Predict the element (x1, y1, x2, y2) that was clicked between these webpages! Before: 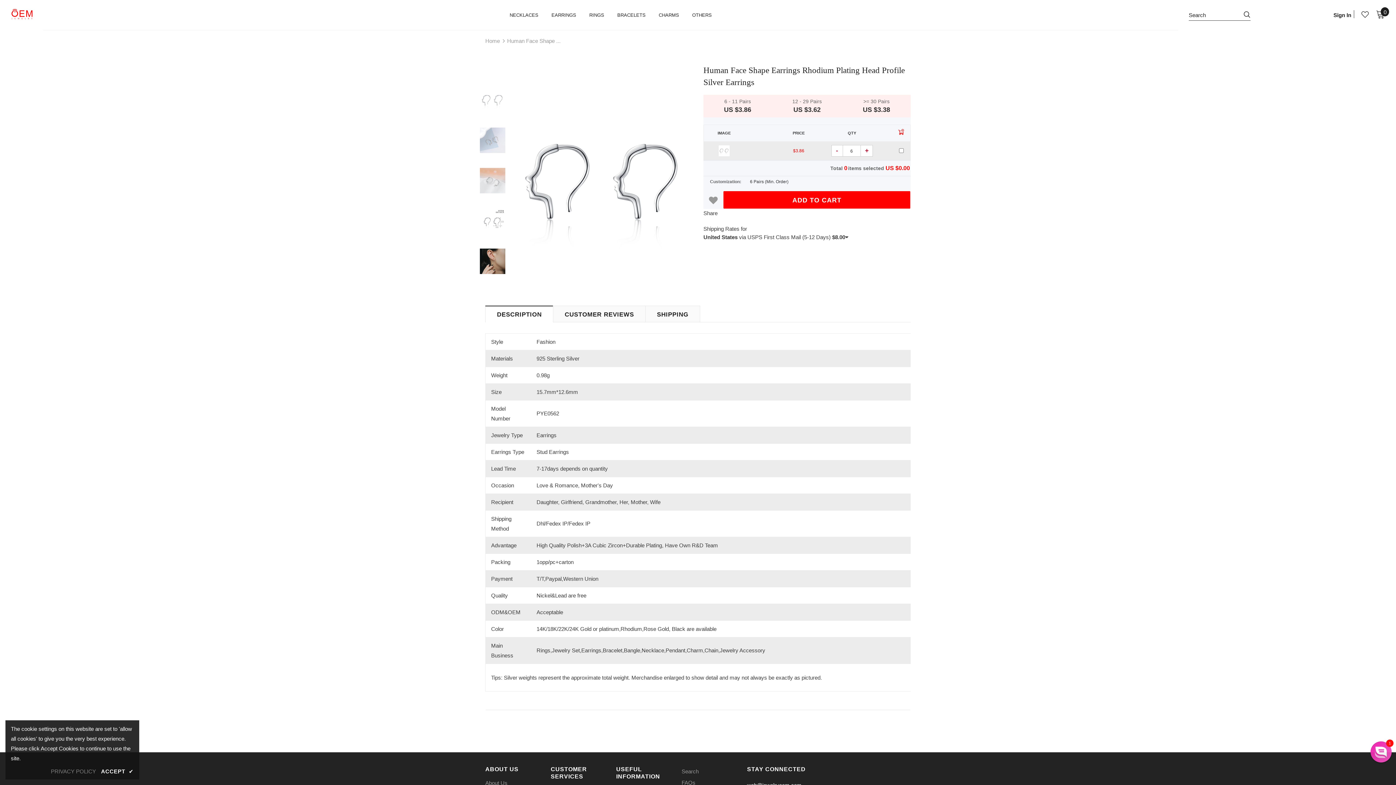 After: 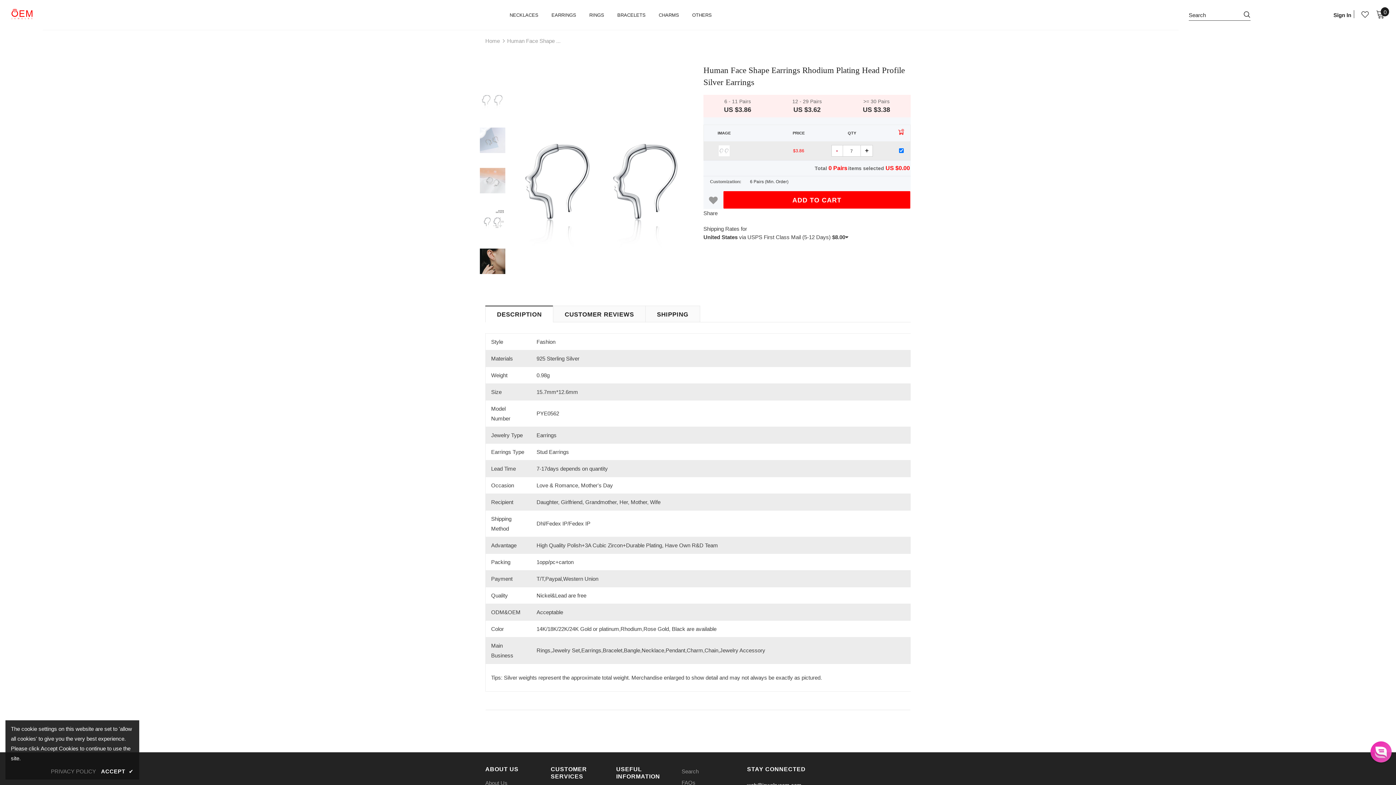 Action: label: + bbox: (861, 145, 872, 156)